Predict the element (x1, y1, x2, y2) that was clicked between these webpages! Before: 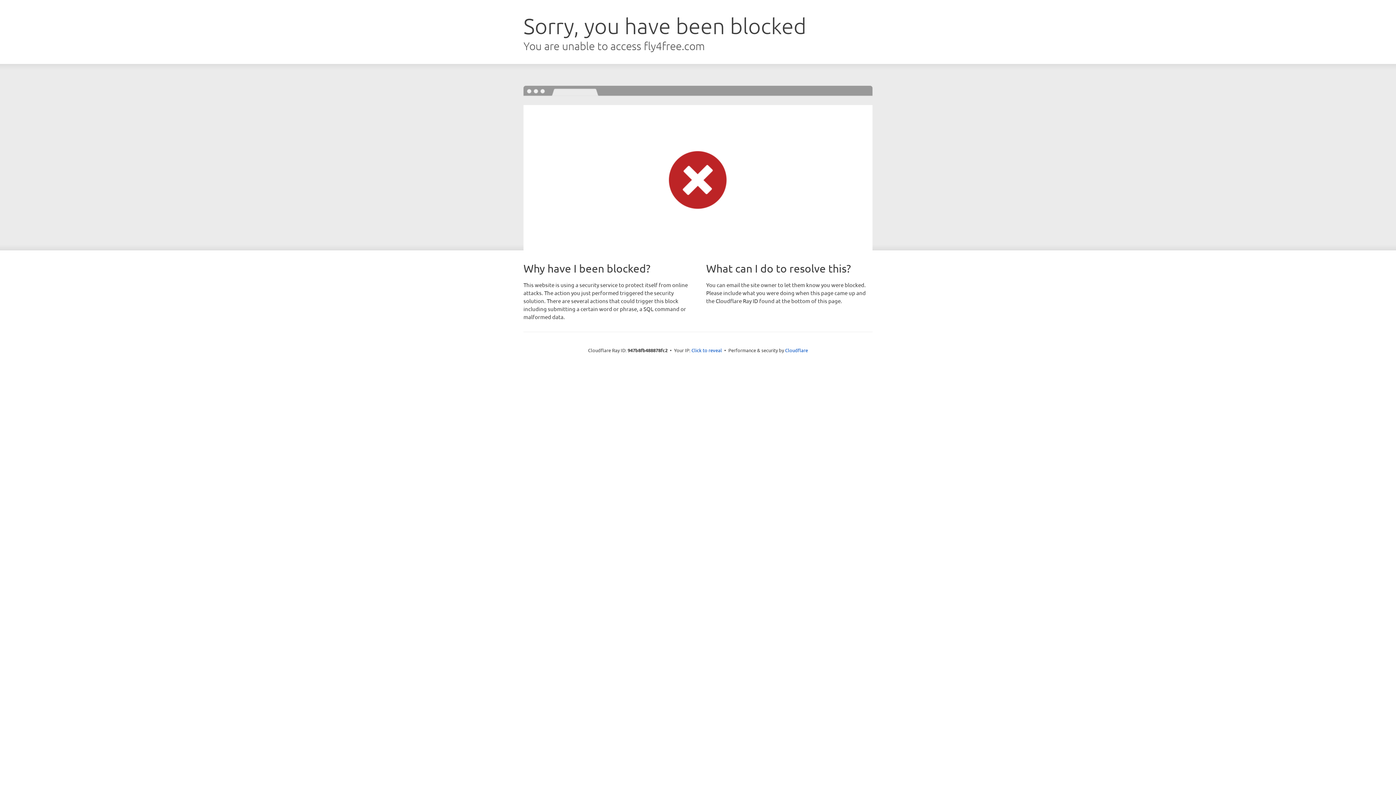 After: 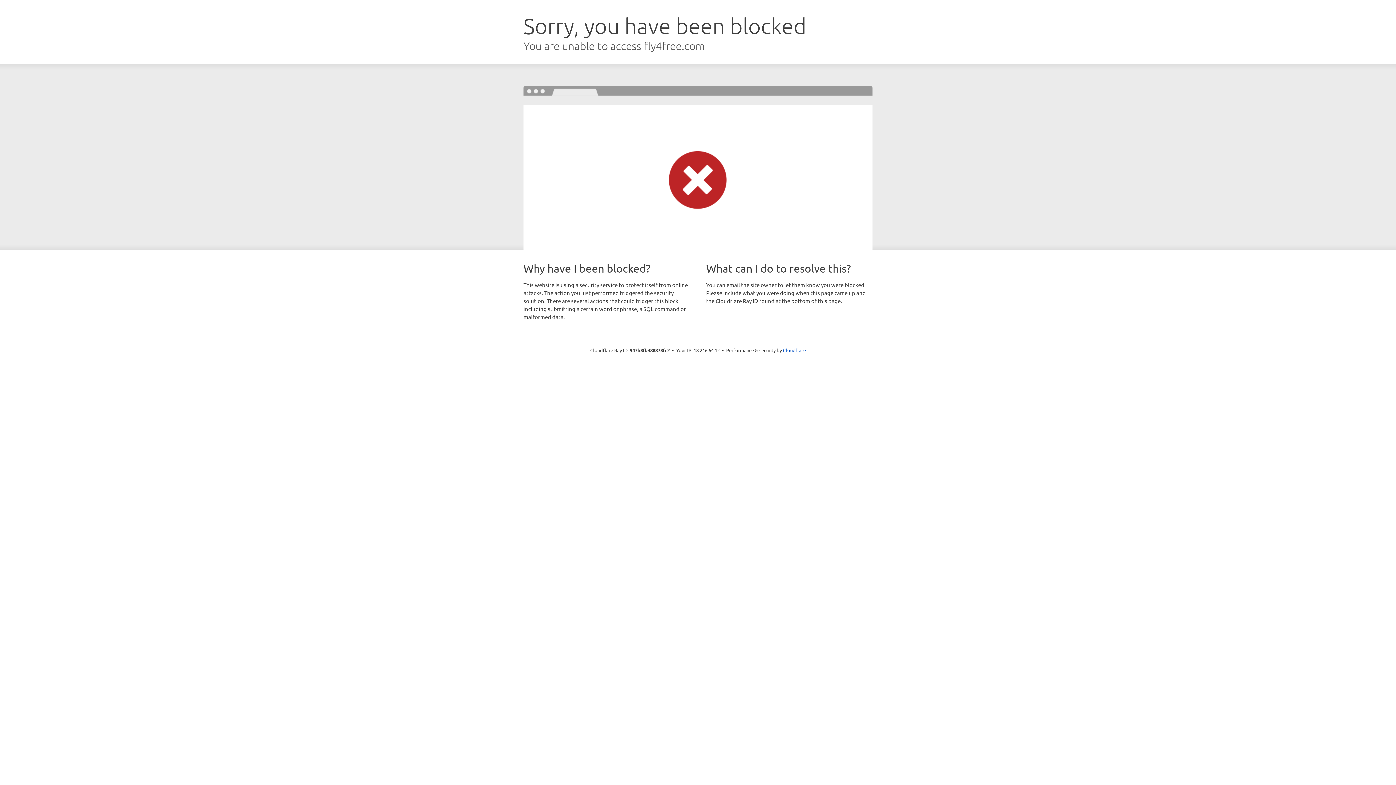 Action: bbox: (691, 346, 722, 353) label: Click to reveal